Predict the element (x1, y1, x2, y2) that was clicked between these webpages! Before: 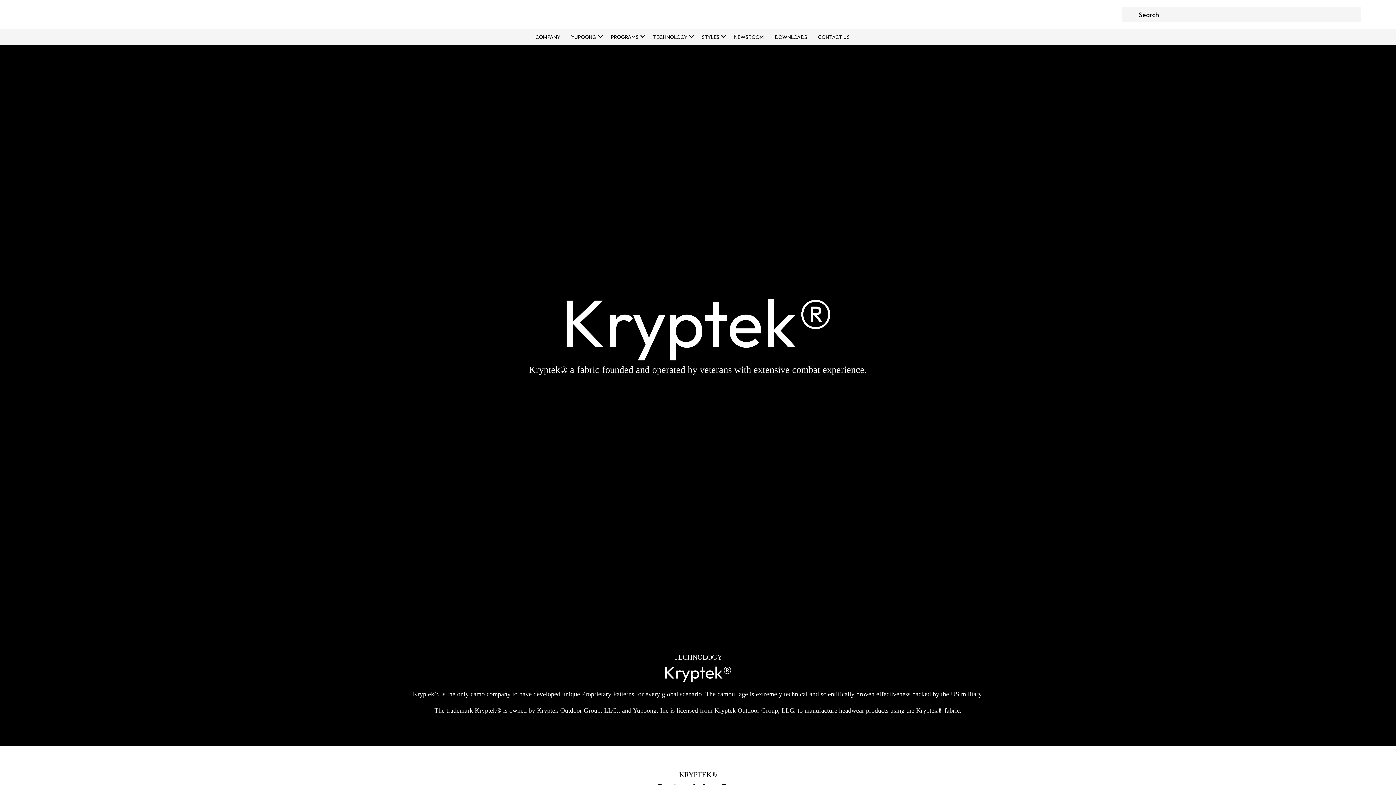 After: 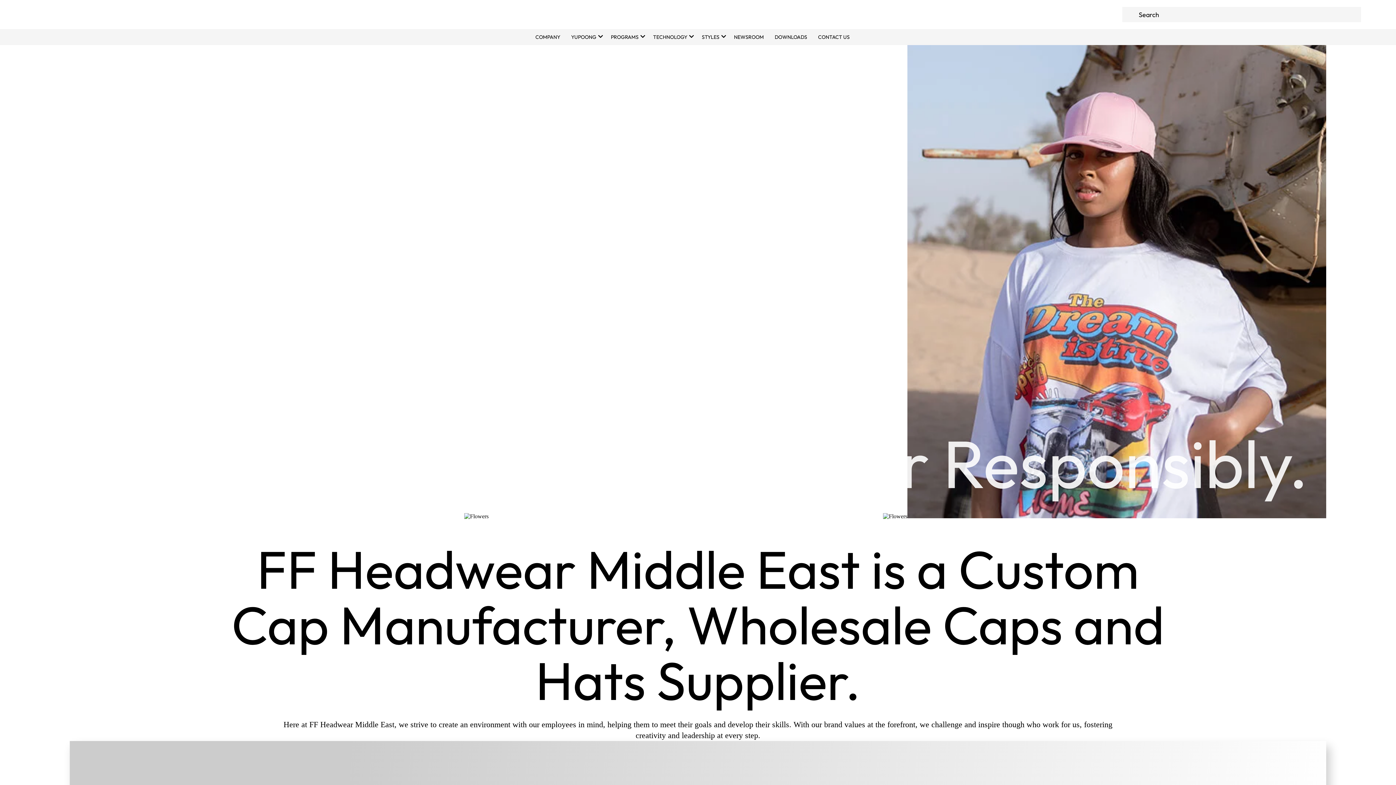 Action: bbox: (655, 13, 741, 22)